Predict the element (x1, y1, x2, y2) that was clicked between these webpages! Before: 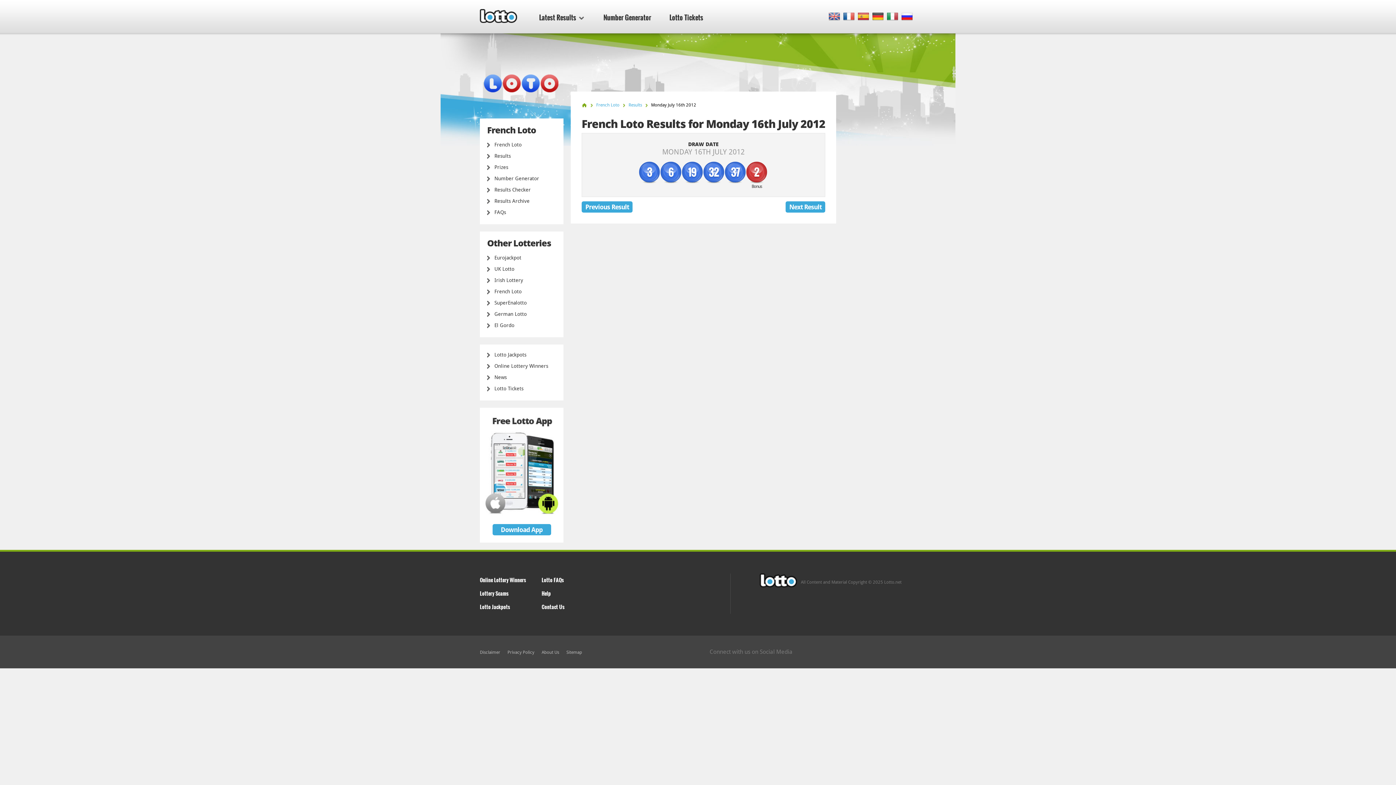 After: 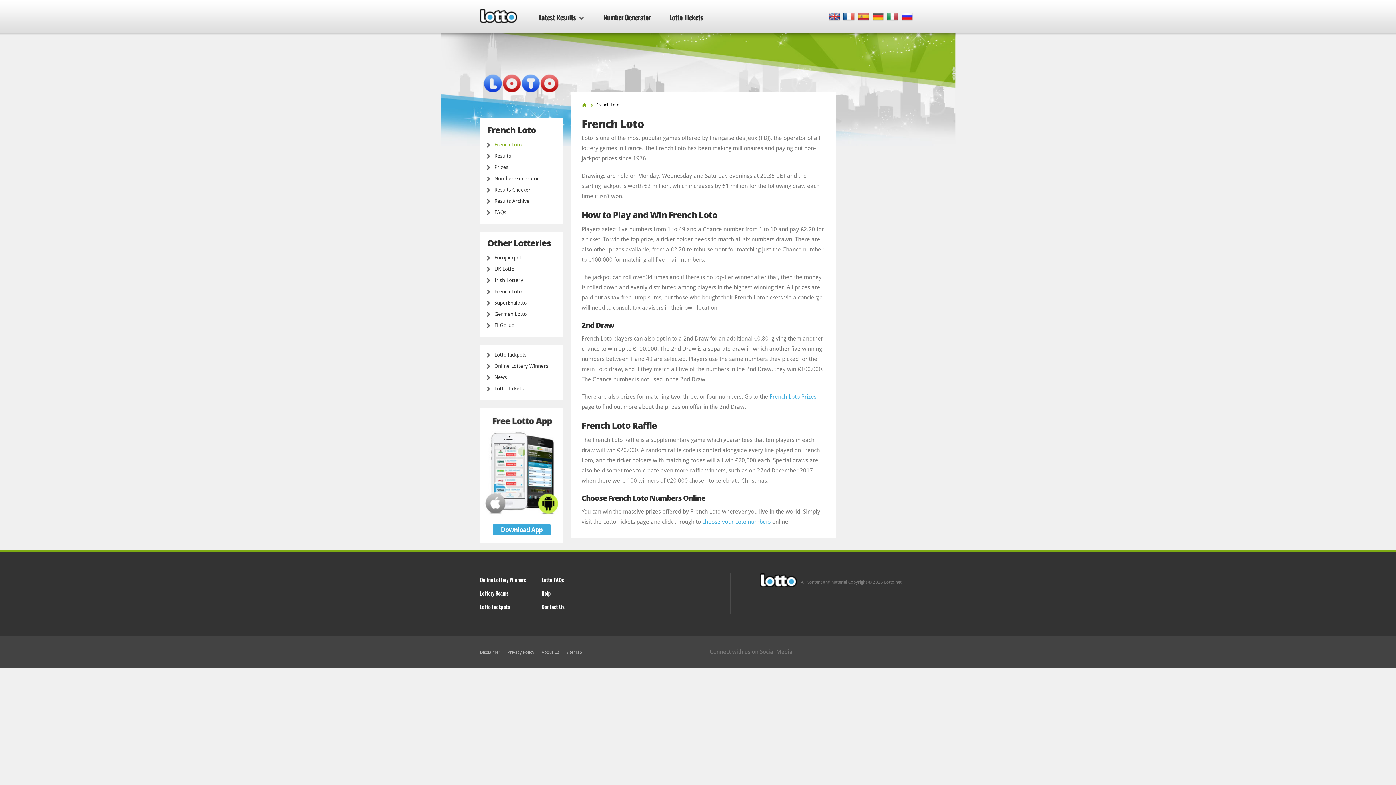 Action: label: French Loto bbox: (494, 141, 521, 147)